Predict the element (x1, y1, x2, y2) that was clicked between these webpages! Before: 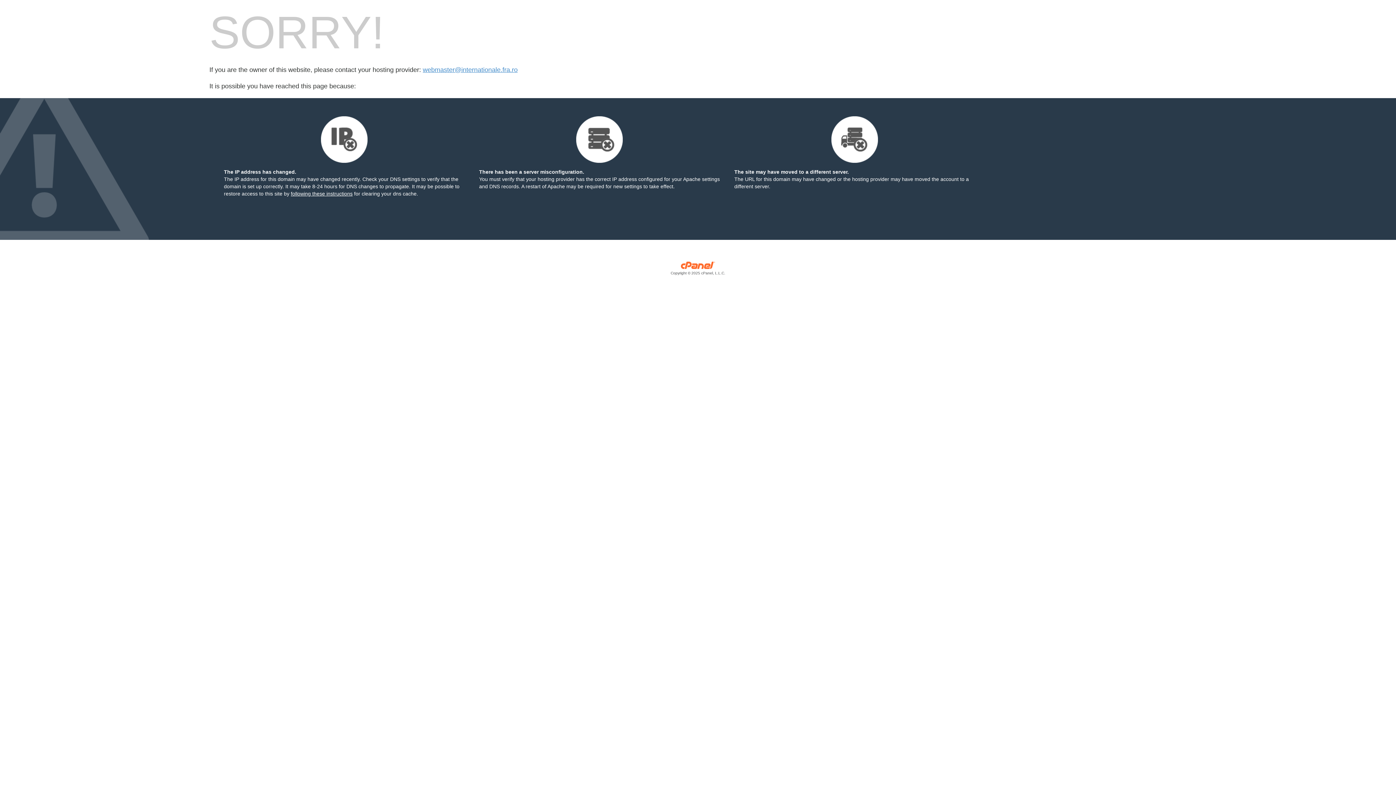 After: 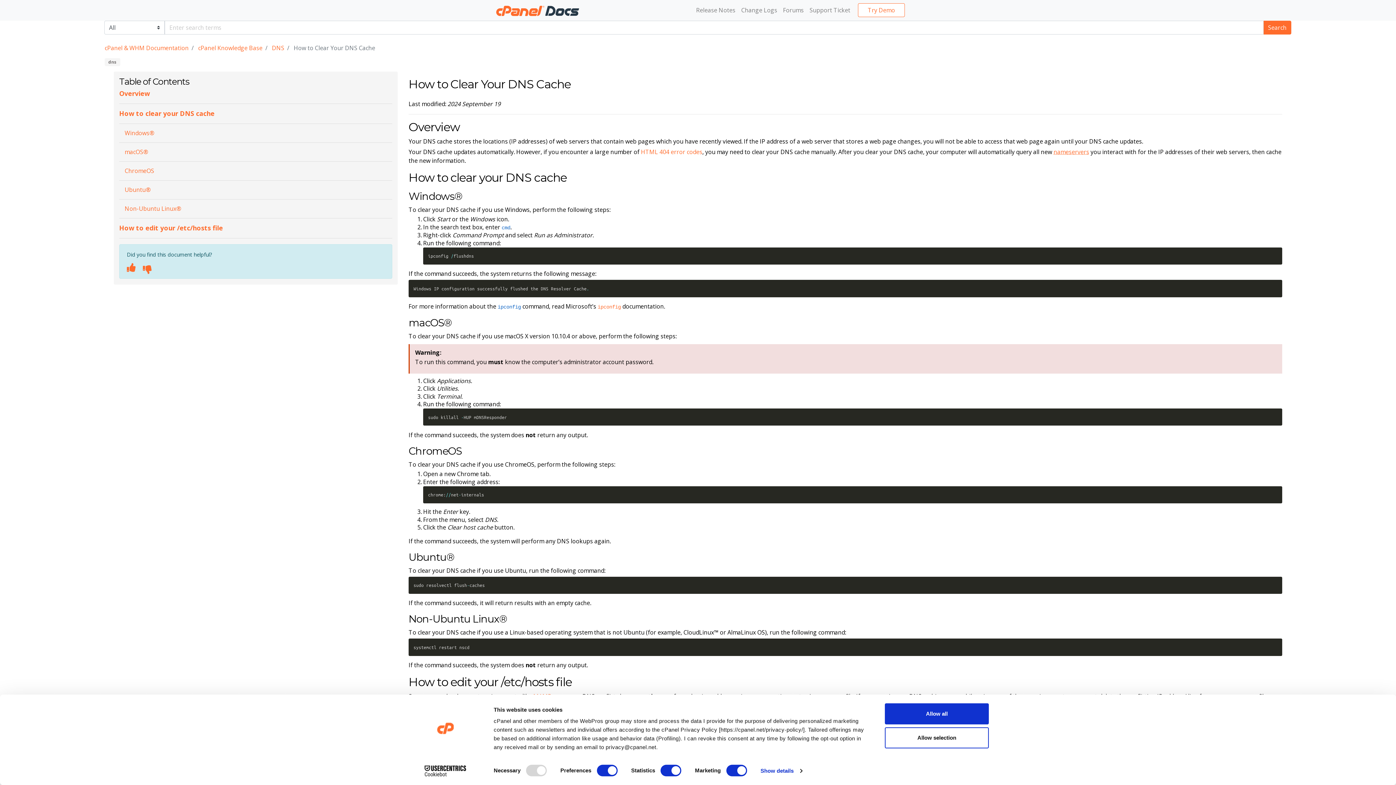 Action: label: following these instructions bbox: (290, 190, 352, 196)